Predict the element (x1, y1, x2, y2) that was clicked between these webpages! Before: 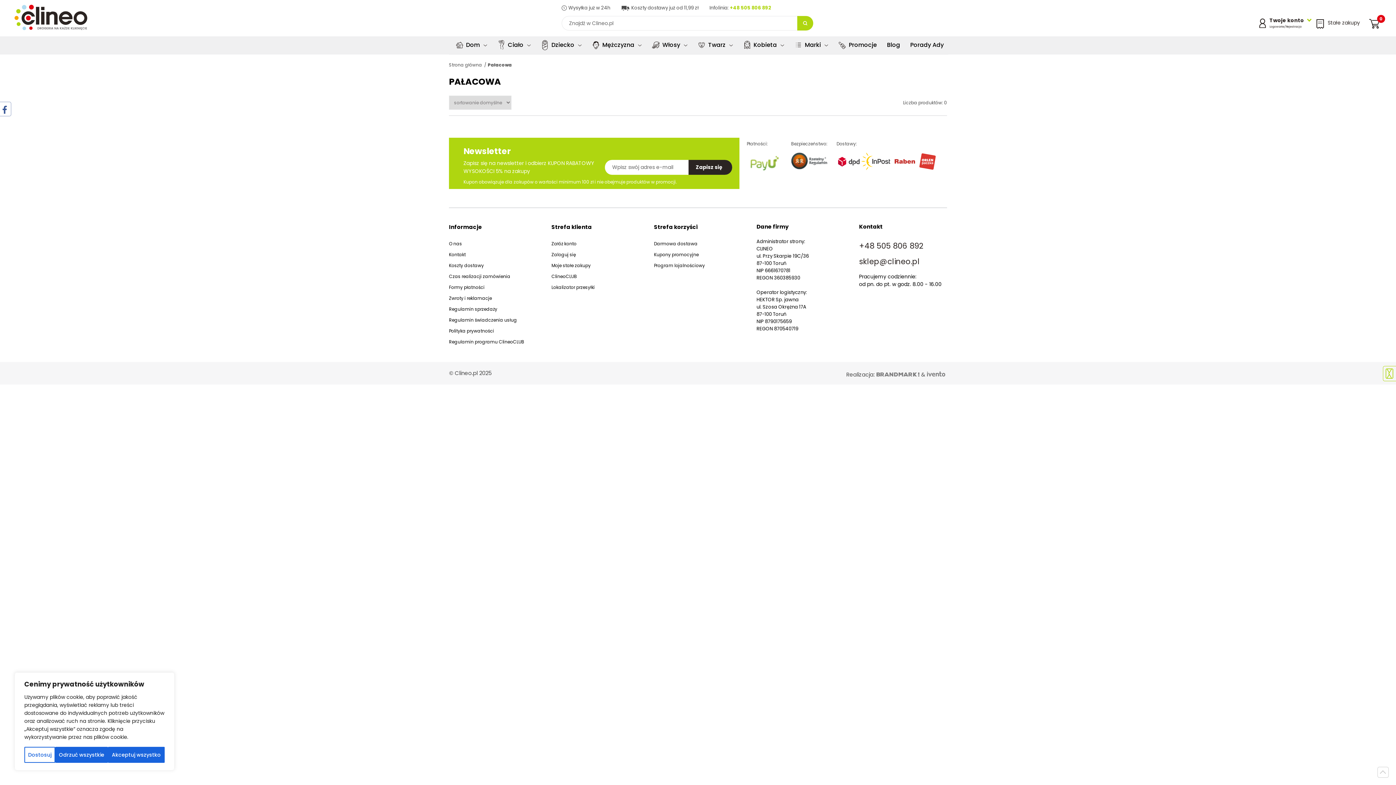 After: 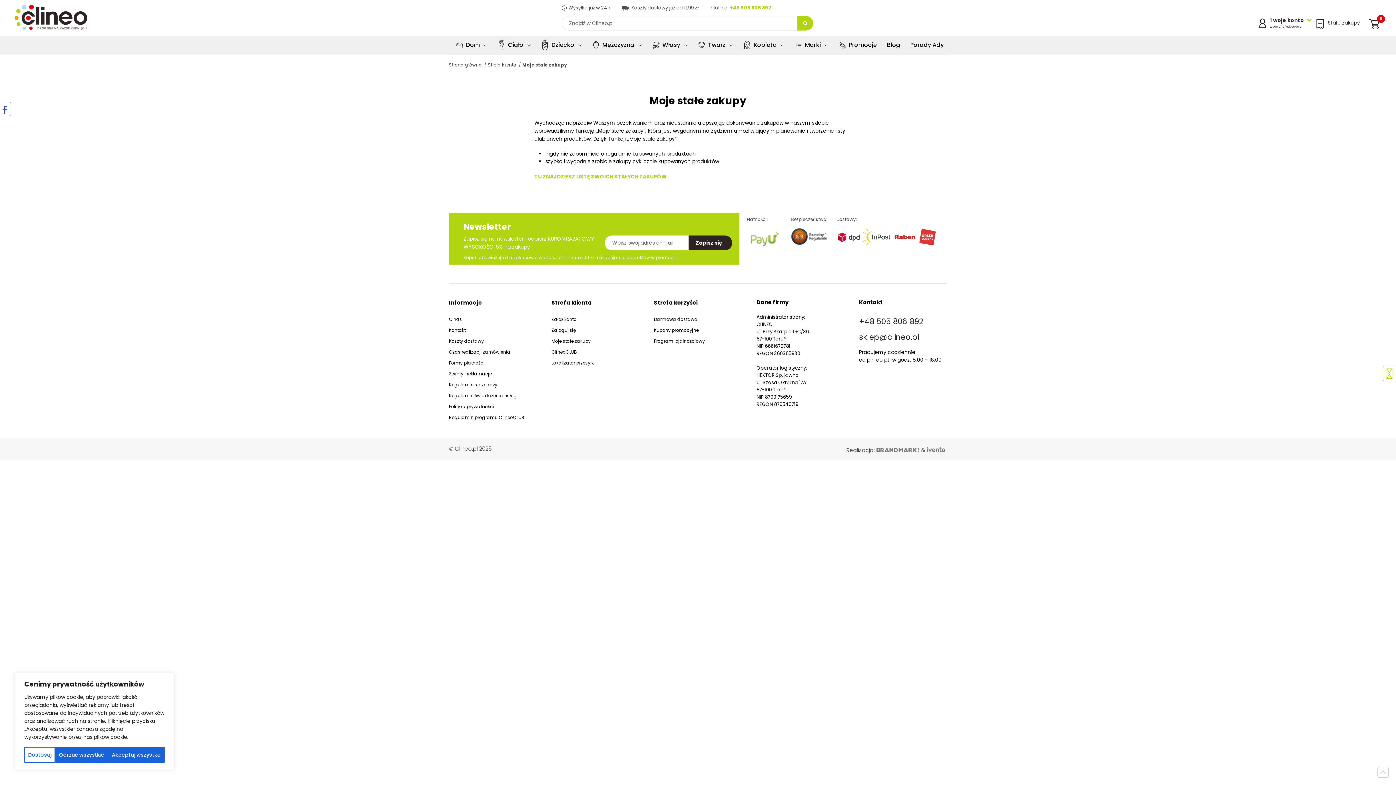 Action: label: Moje stałe zakupy bbox: (551, 260, 639, 271)